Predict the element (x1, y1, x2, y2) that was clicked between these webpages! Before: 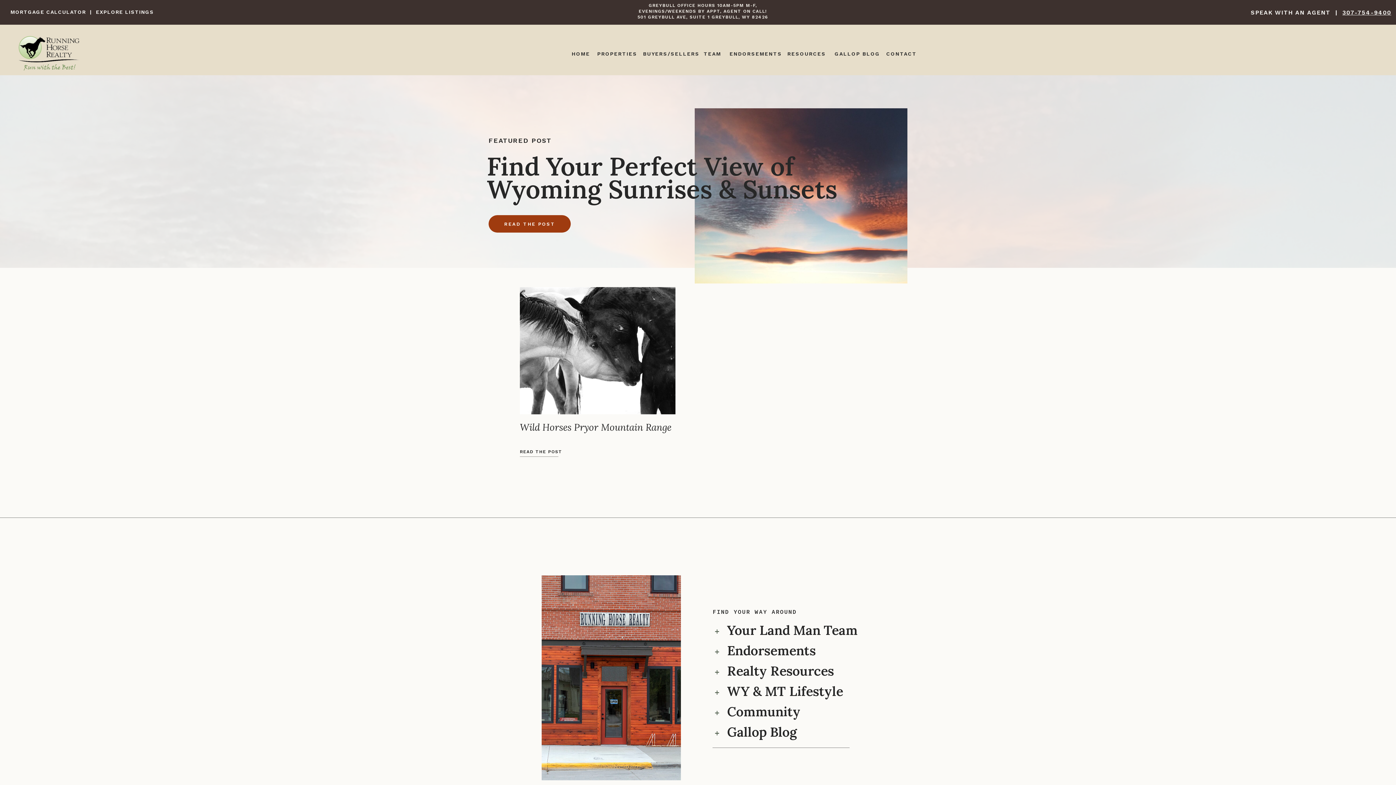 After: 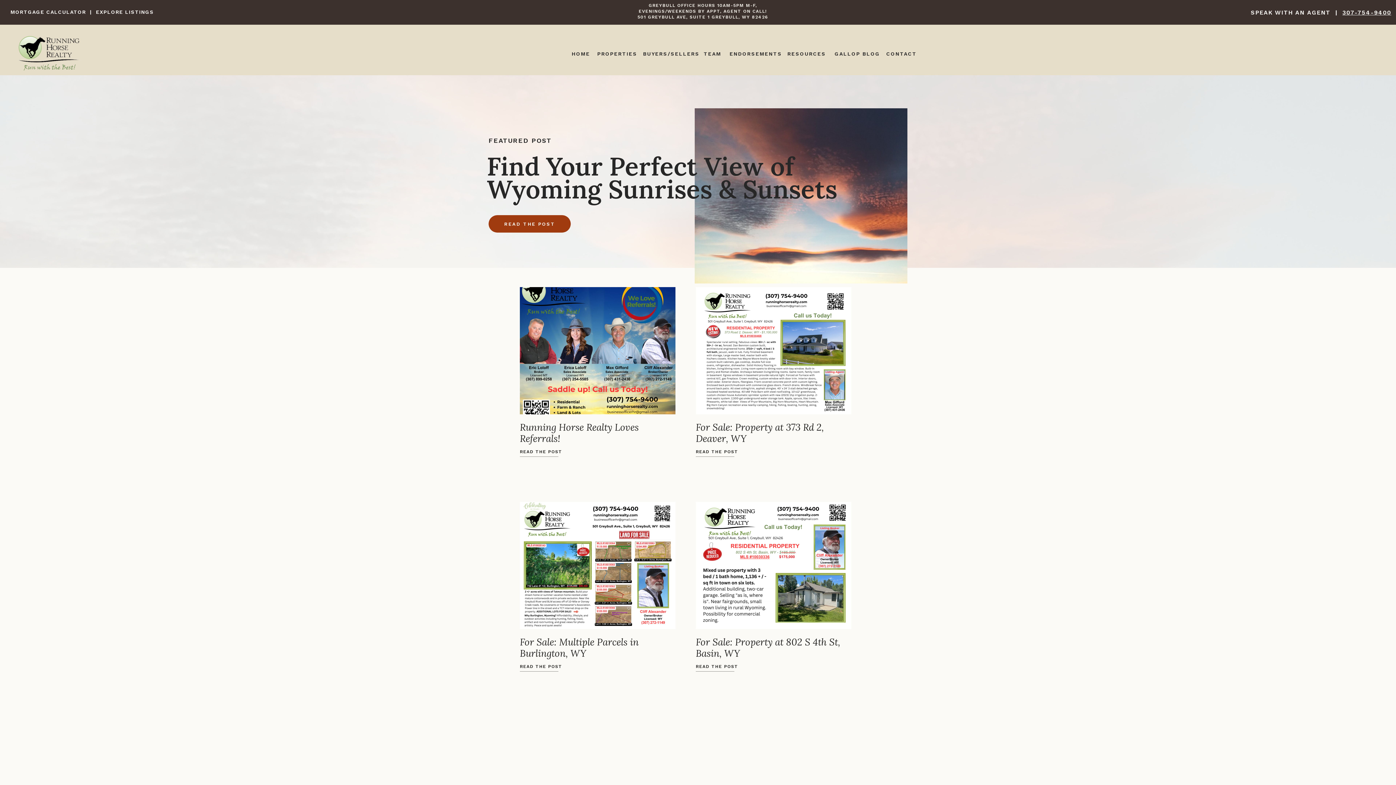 Action: label: GALLOP BLOG bbox: (833, 50, 881, 56)